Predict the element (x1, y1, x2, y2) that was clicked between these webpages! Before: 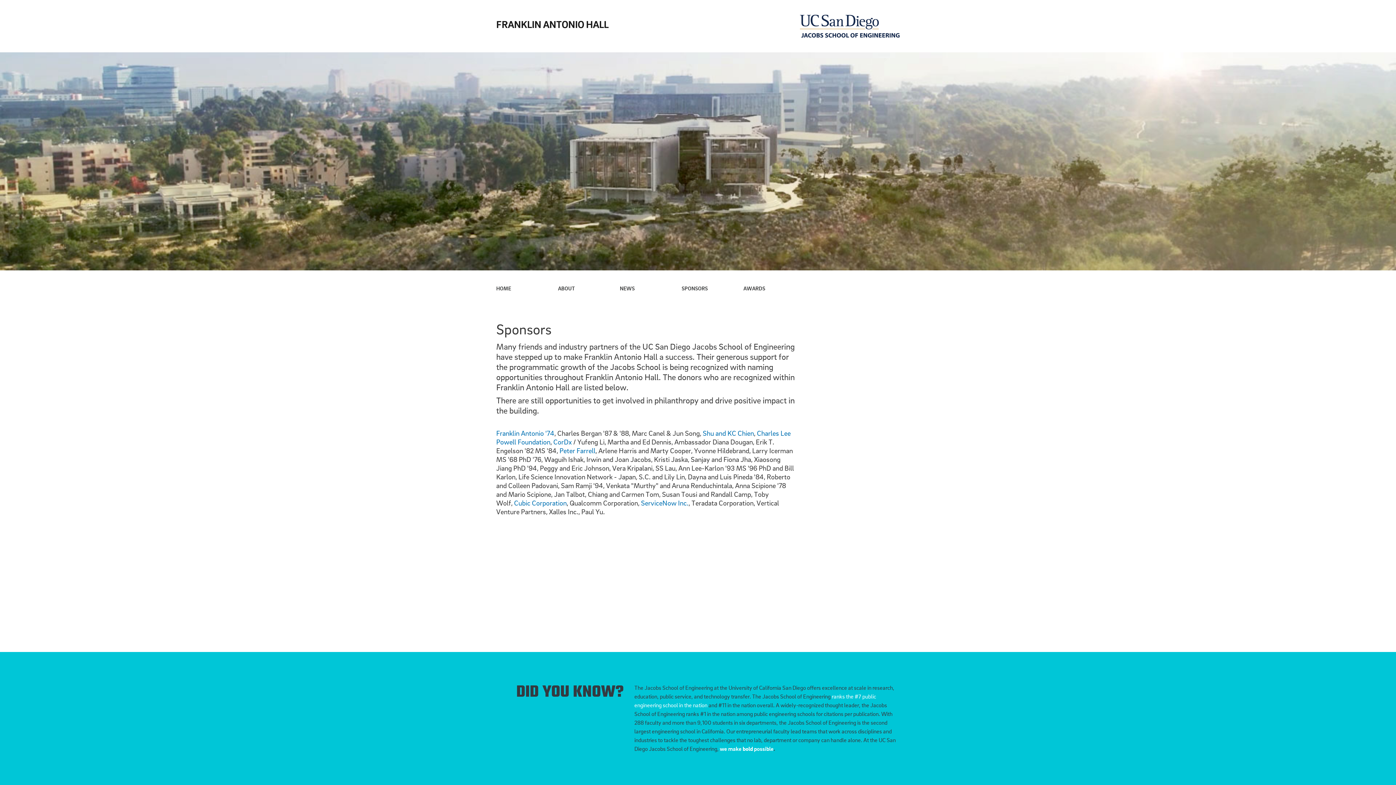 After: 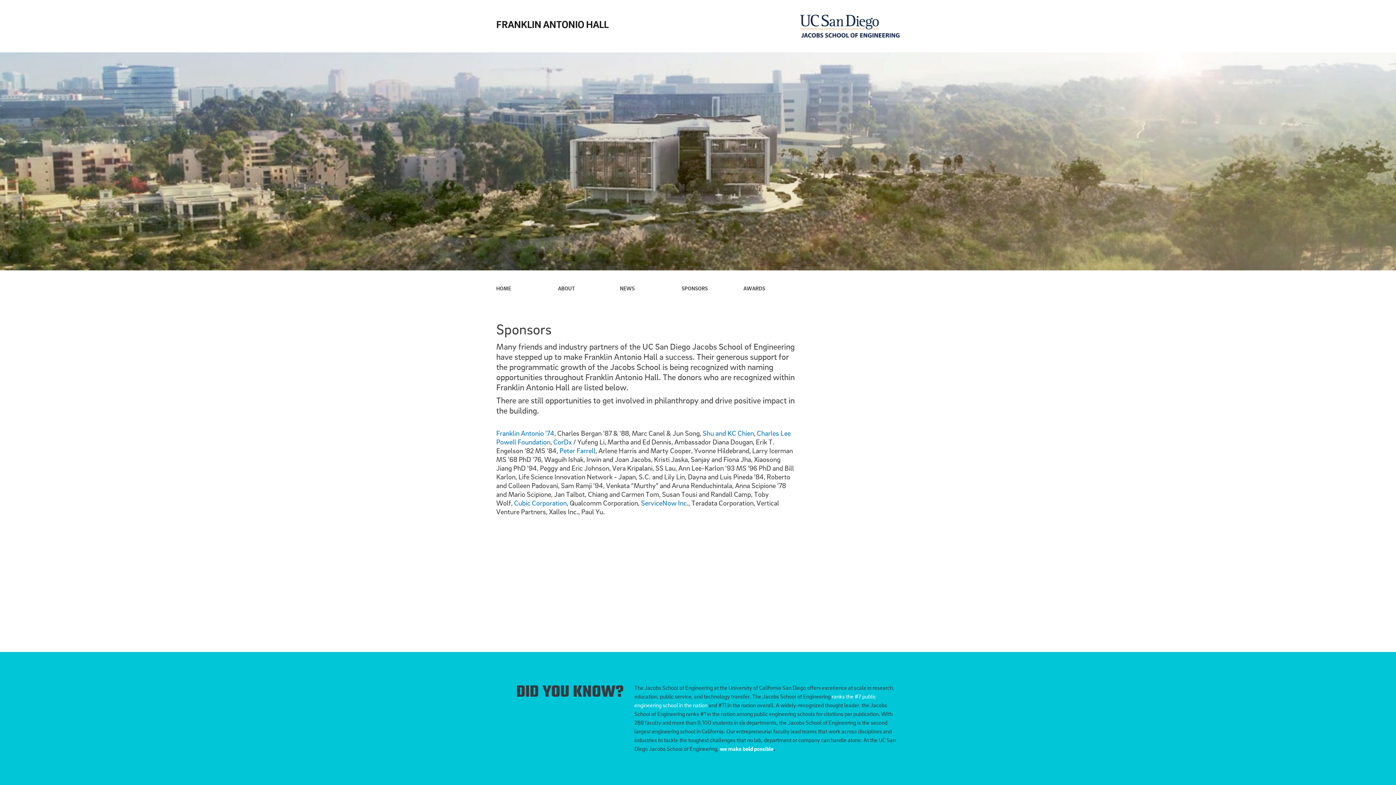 Action: bbox: (681, 283, 725, 301) label: SPONSORS